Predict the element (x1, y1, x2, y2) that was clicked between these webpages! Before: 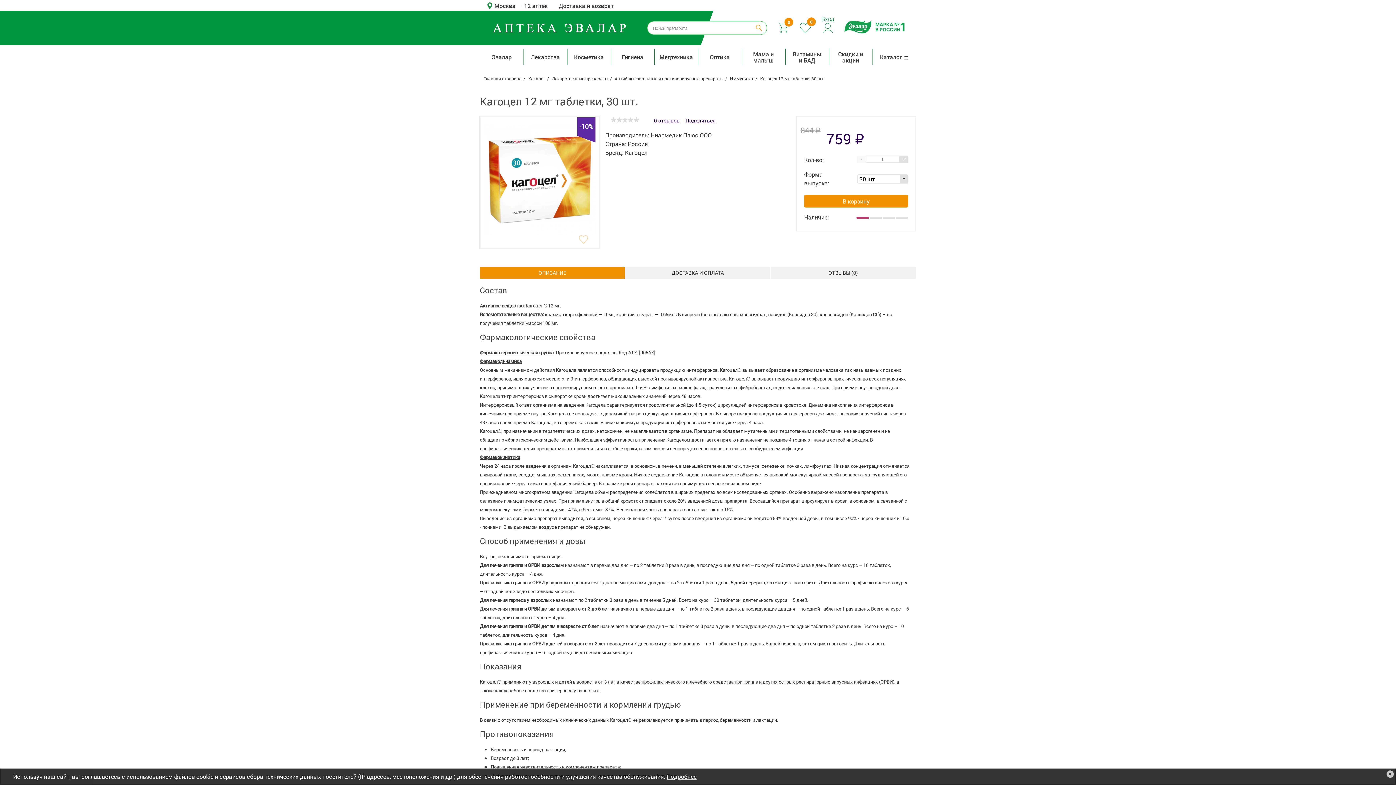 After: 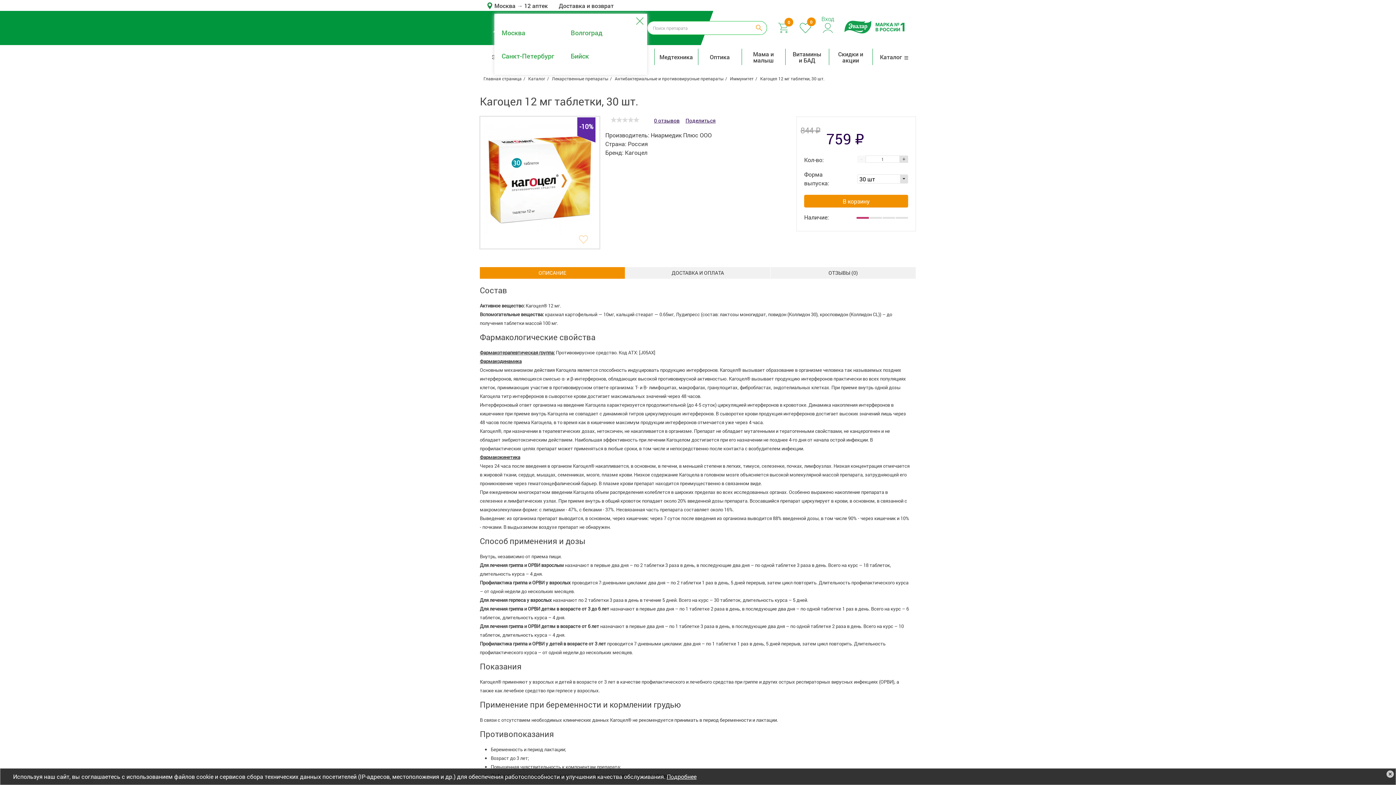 Action: bbox: (494, 1, 517, 9) label: Москва 